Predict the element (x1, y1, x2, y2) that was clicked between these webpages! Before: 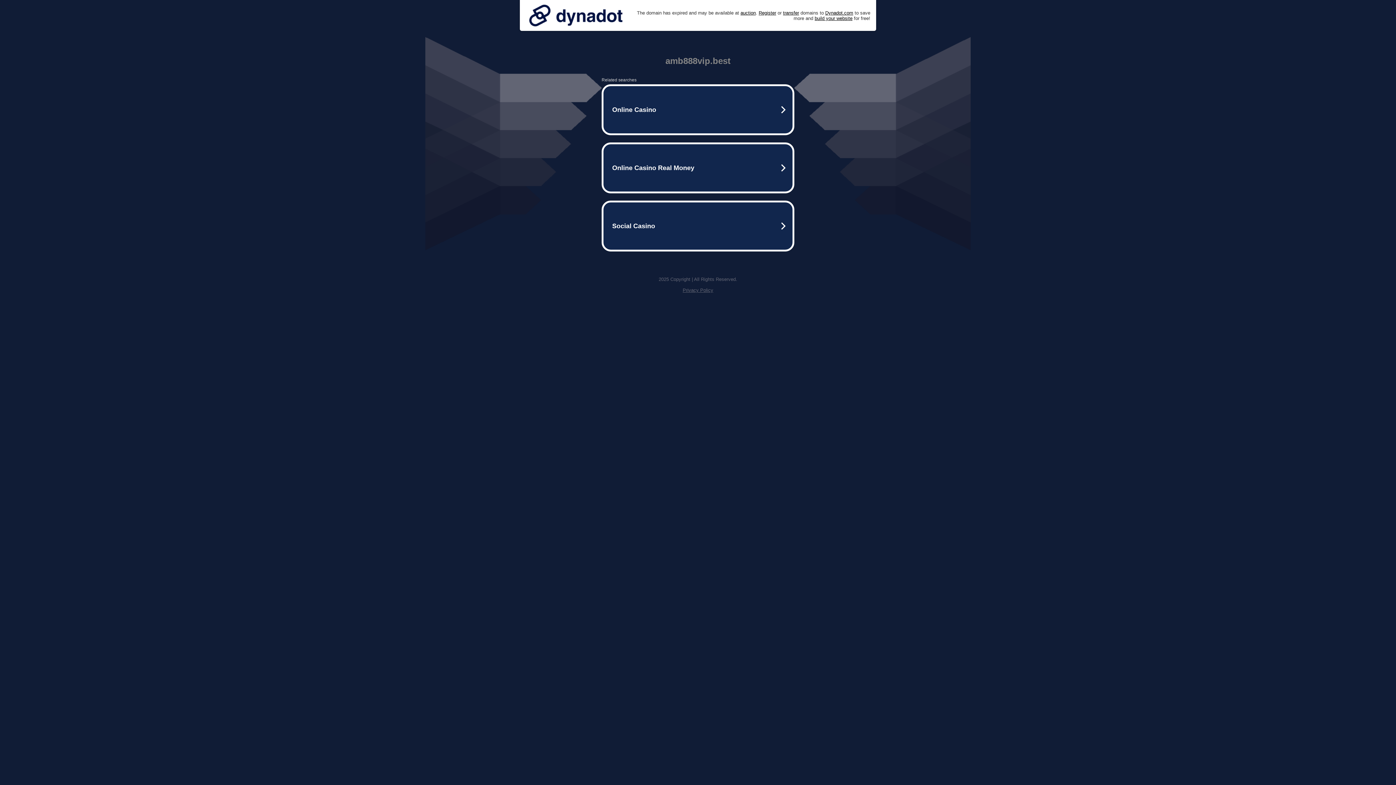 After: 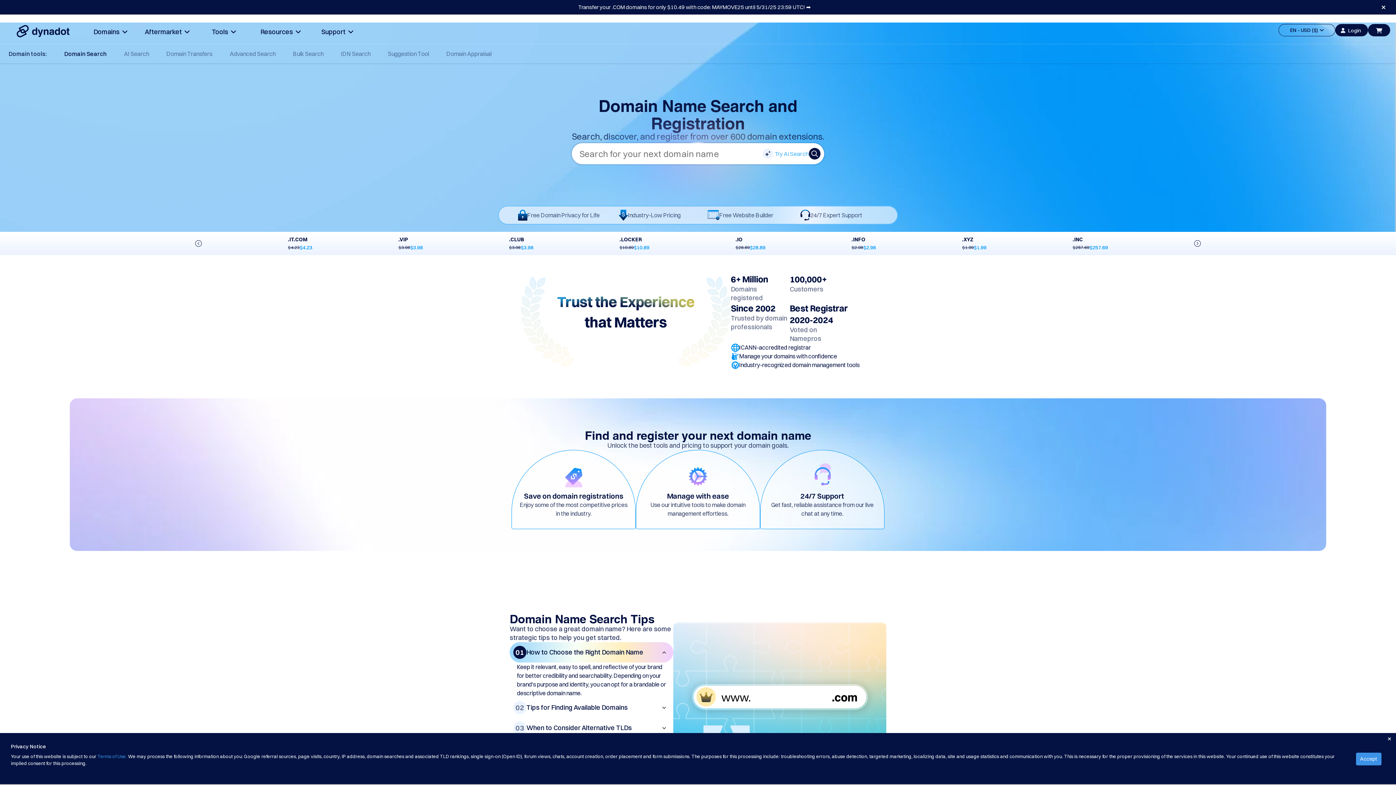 Action: bbox: (758, 10, 776, 15) label: Register